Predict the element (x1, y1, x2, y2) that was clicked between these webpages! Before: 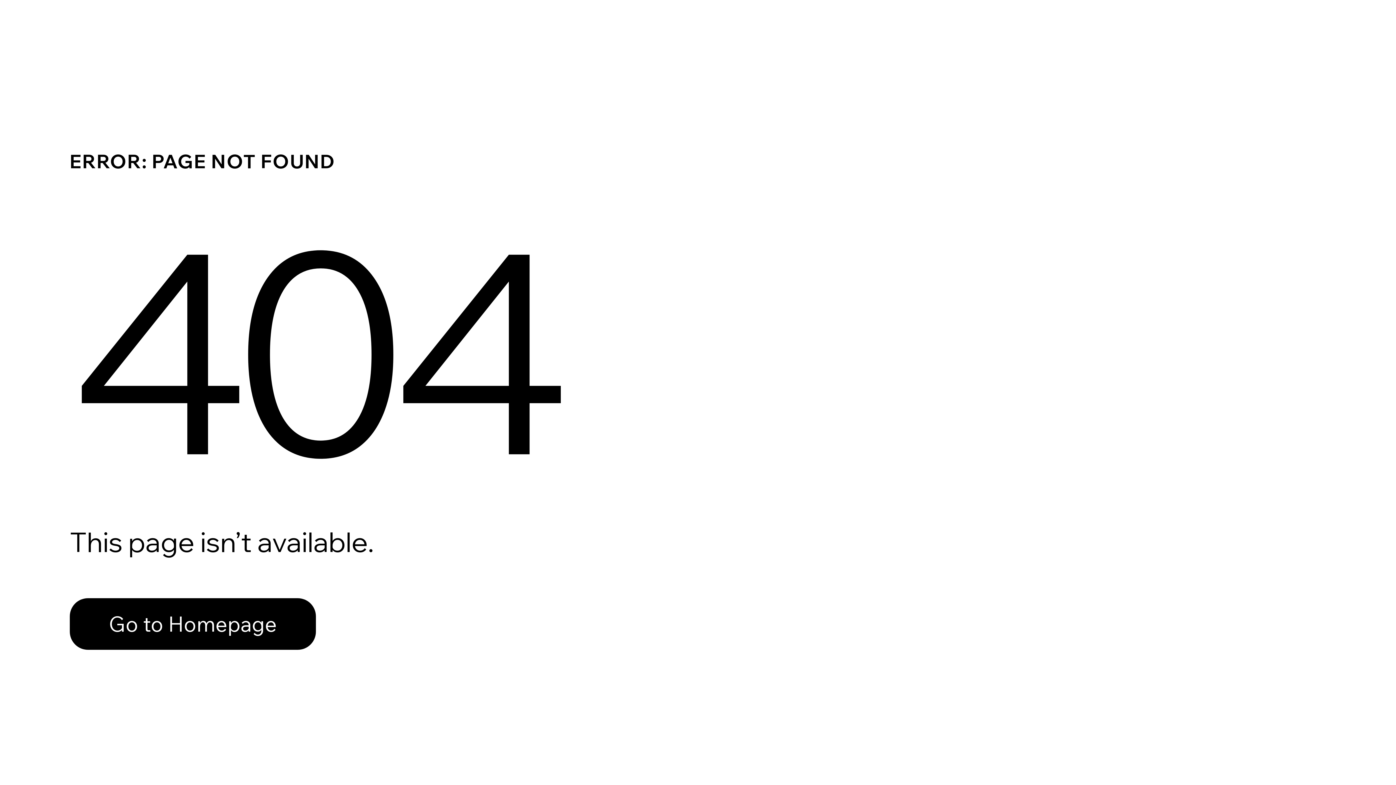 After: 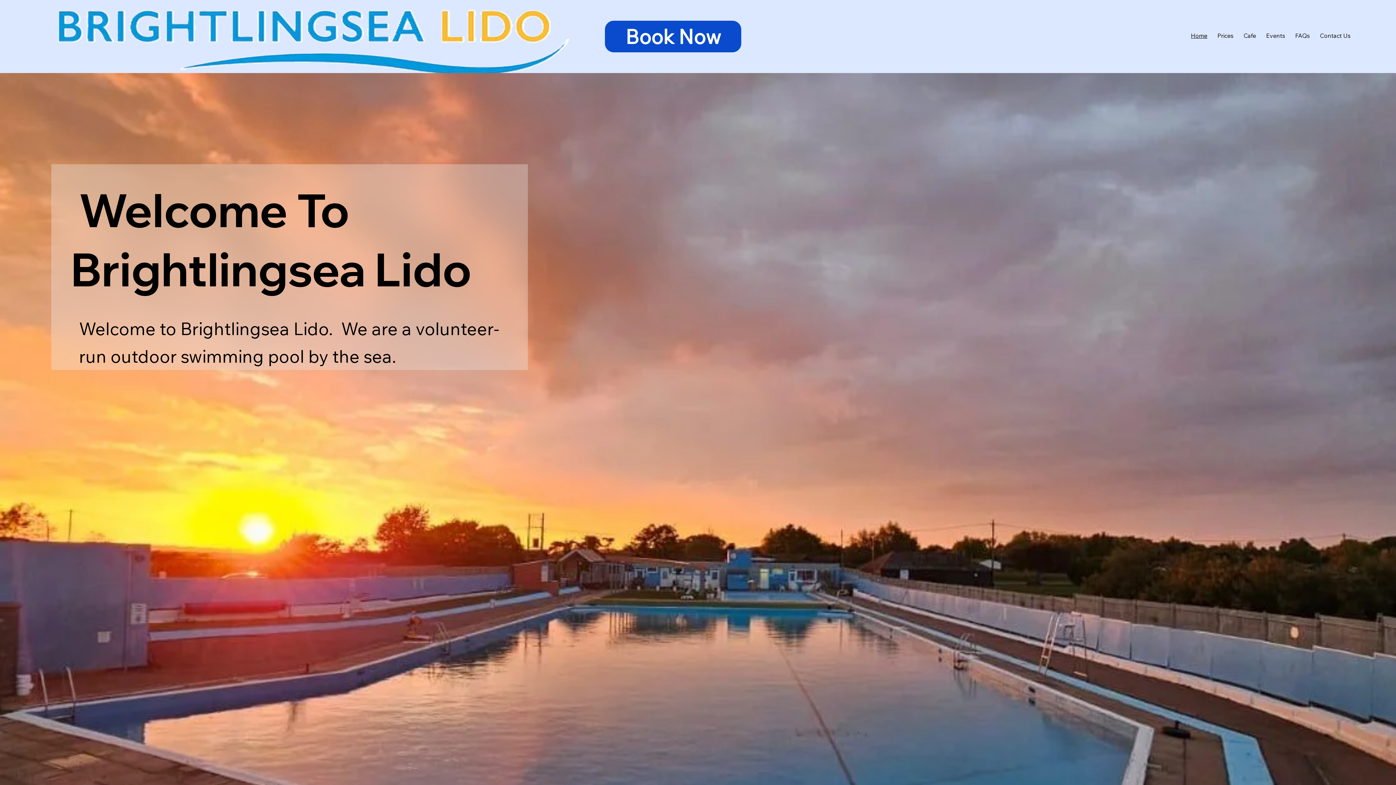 Action: label: Go to Homepage bbox: (69, 582, 768, 659)